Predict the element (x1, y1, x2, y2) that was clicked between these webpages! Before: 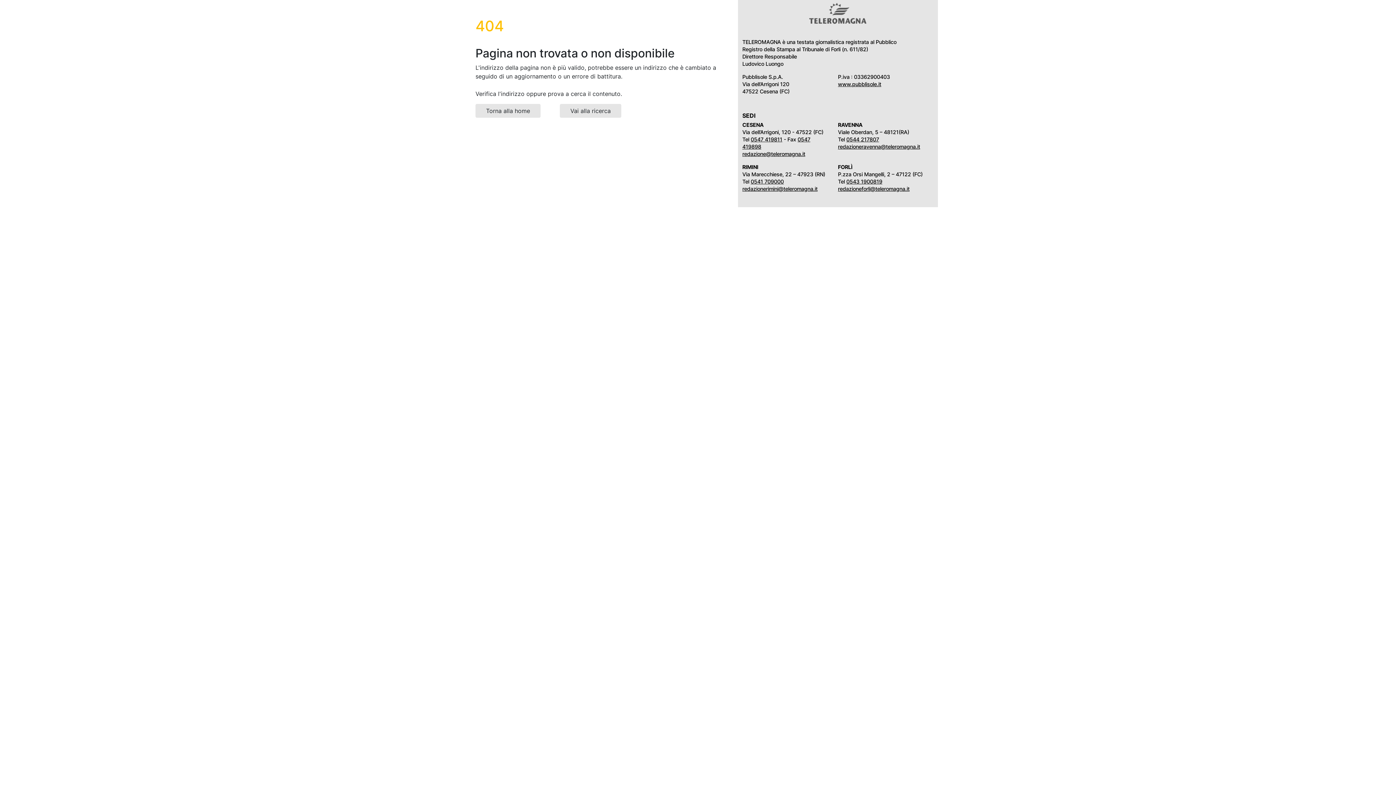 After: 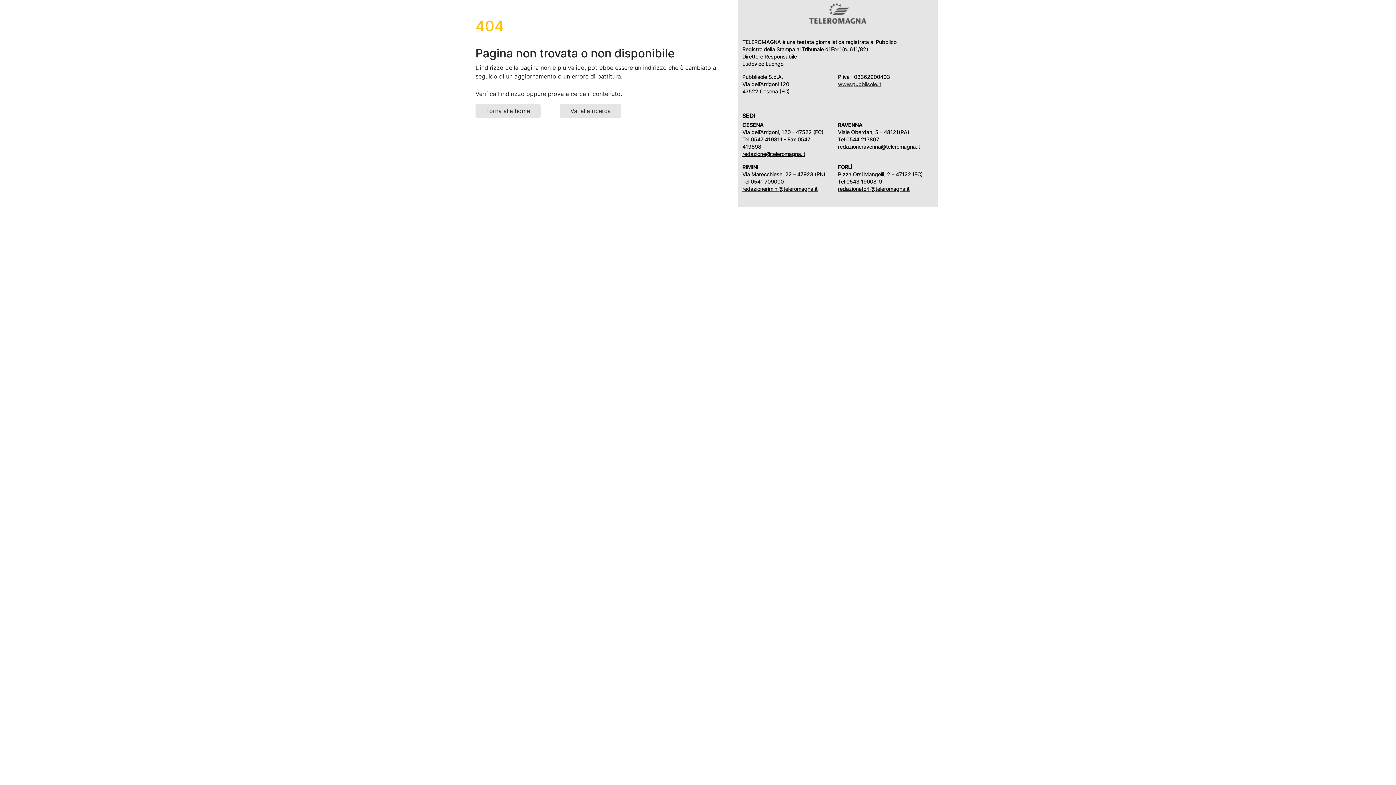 Action: label: www.pubblisole.it bbox: (838, 81, 881, 87)